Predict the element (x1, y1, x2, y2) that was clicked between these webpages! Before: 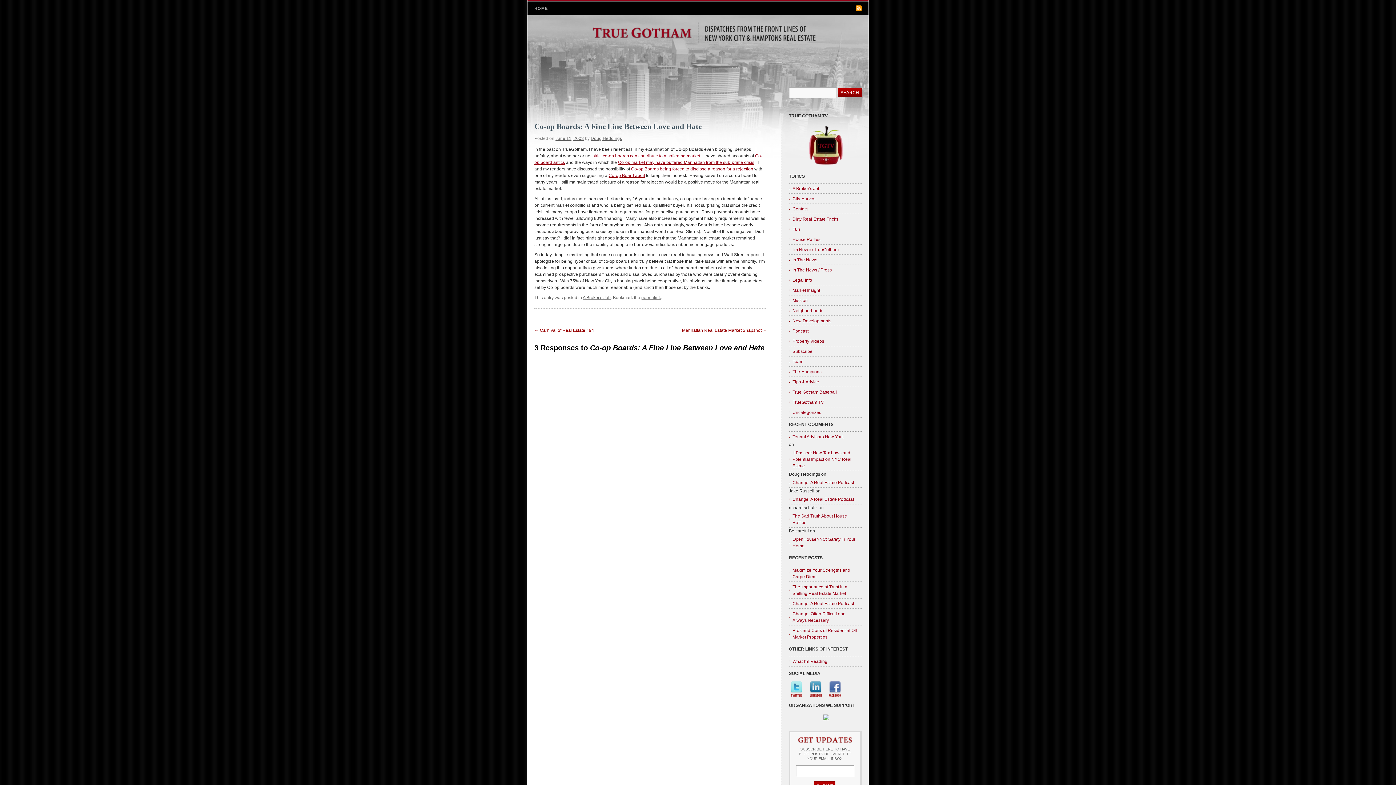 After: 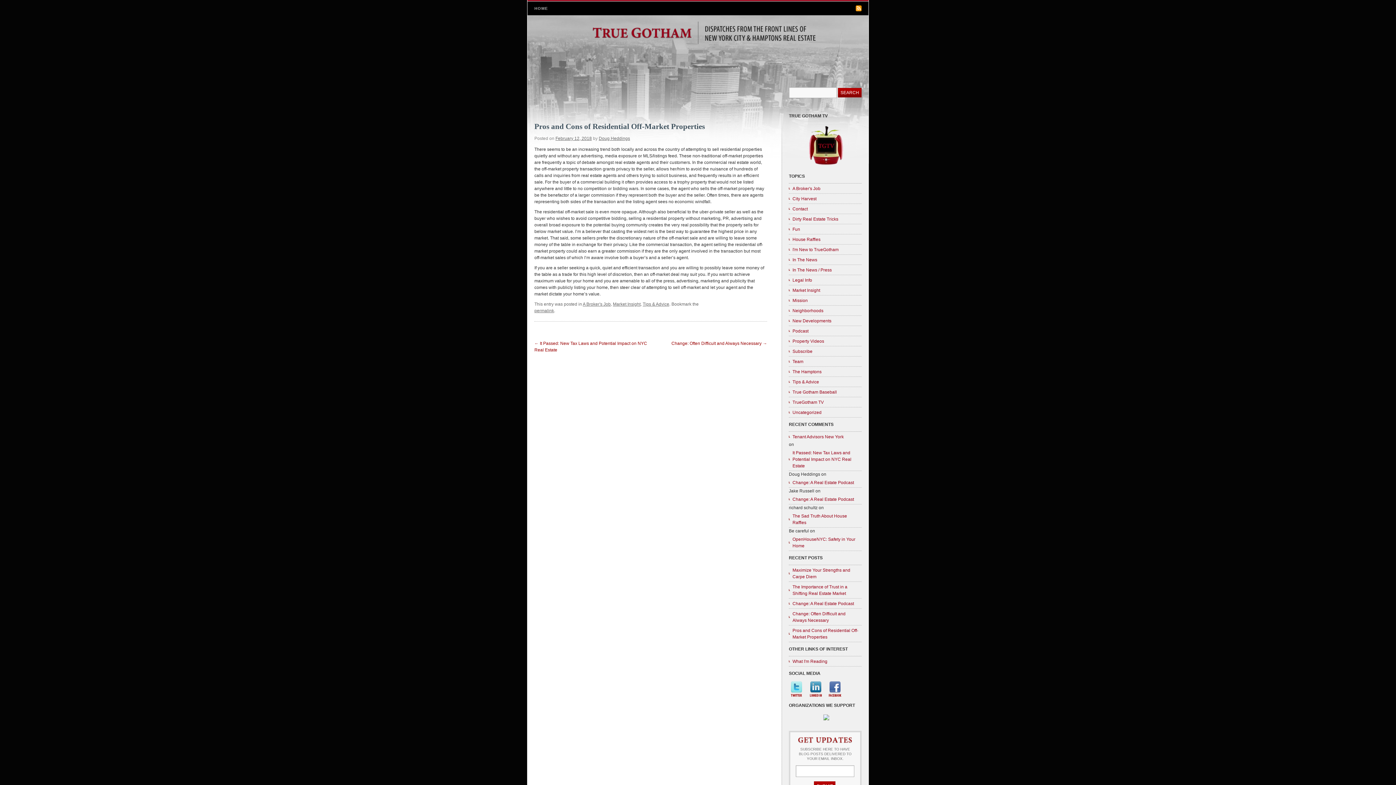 Action: bbox: (789, 625, 861, 641) label: Pros and Cons of Residential Off-Market Properties